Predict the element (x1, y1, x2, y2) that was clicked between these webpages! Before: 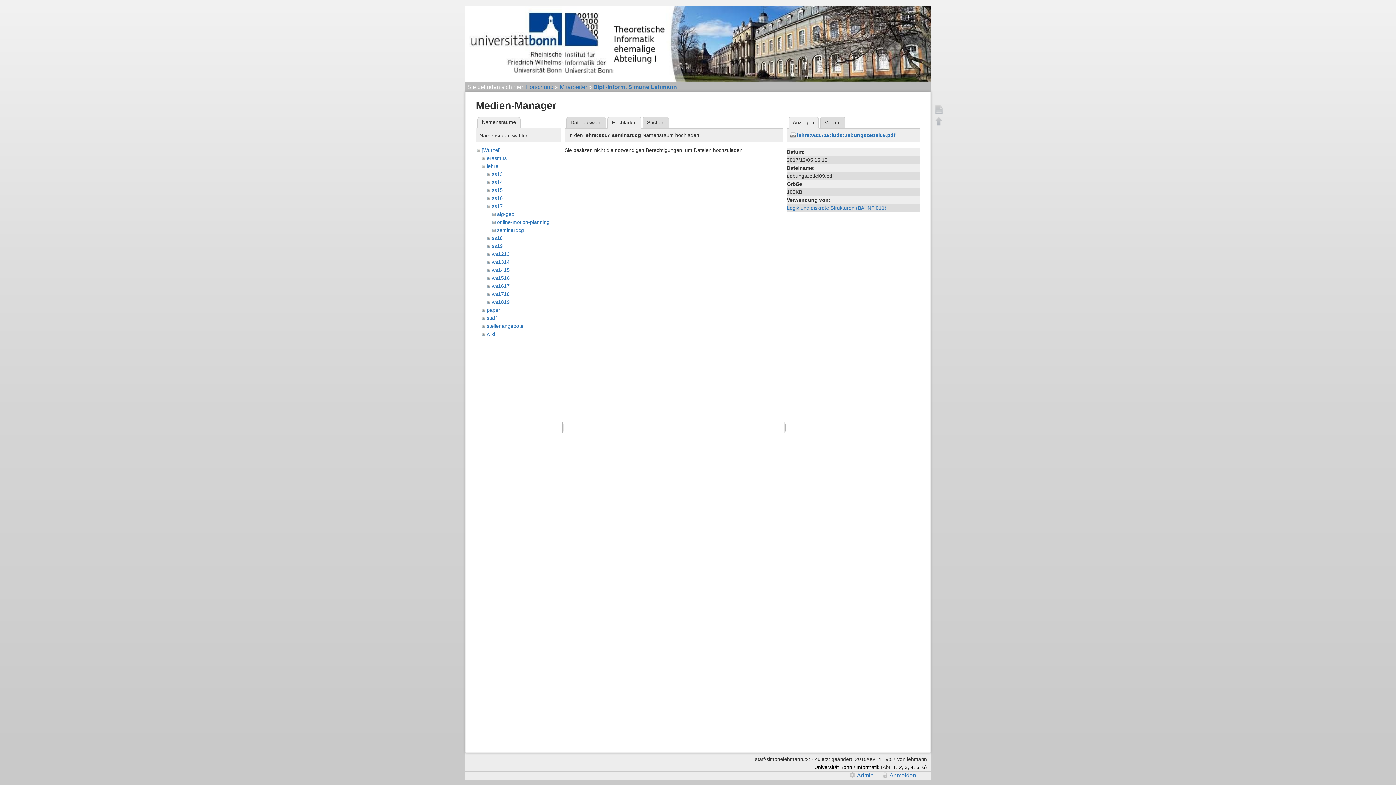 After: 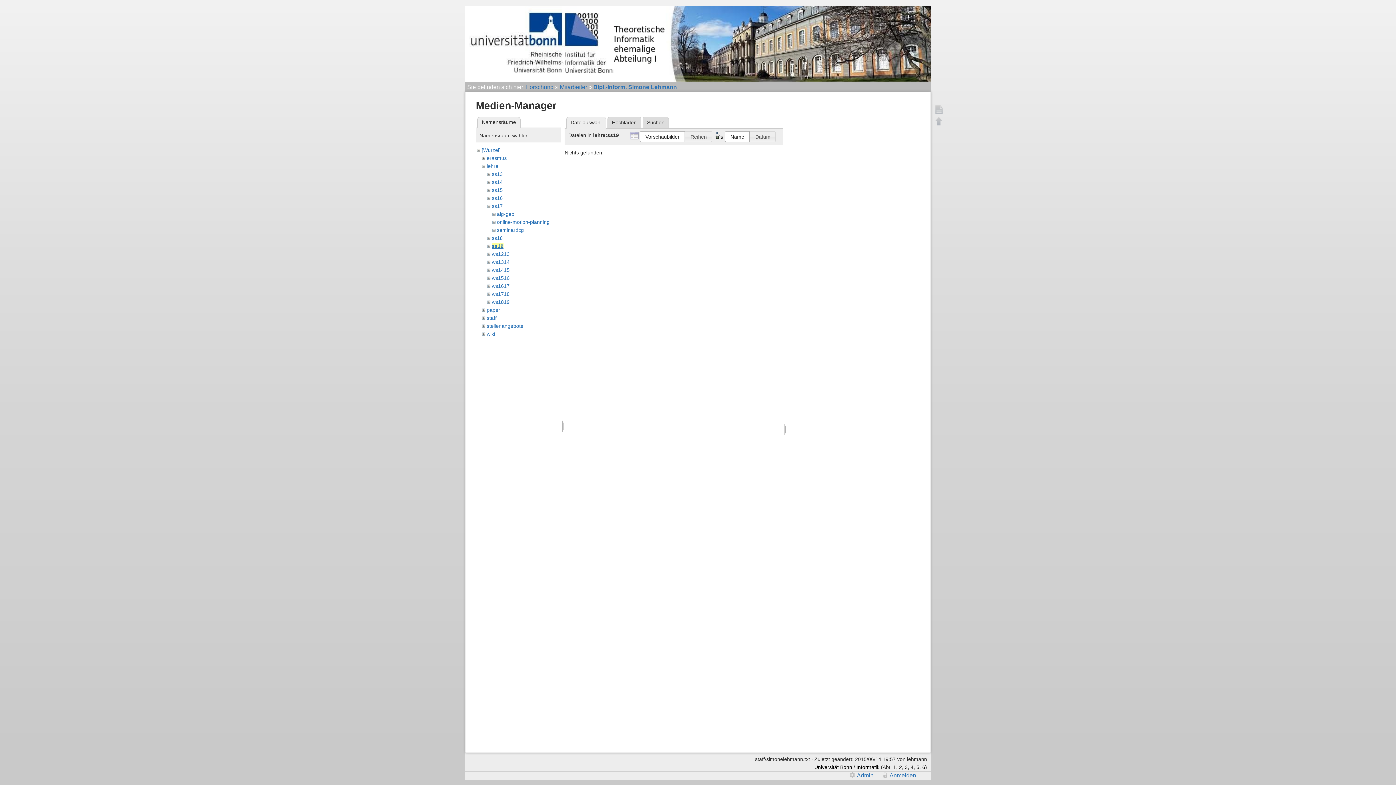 Action: bbox: (491, 243, 502, 248) label: ss19